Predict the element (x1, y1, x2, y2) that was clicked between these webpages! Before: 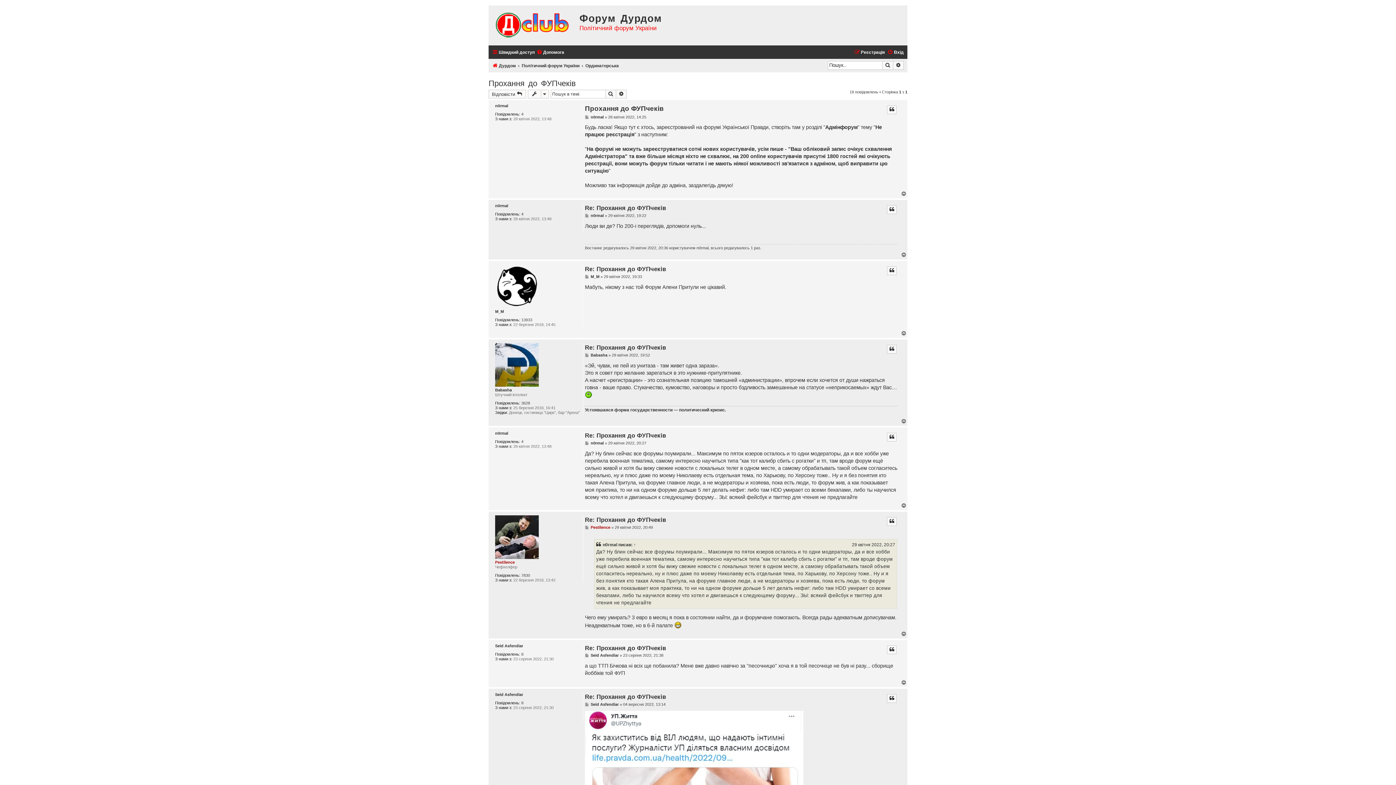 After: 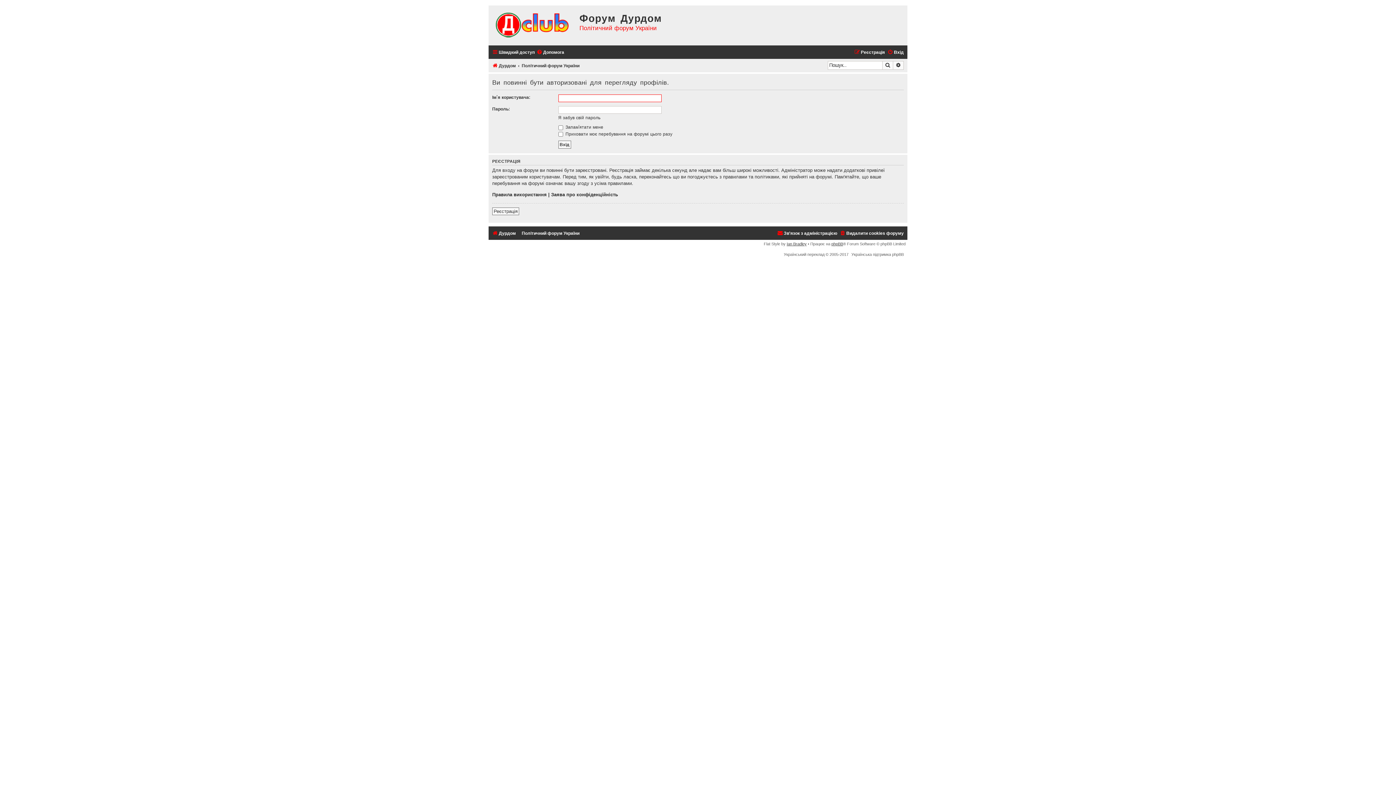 Action: label: Pestilence bbox: (495, 560, 514, 564)